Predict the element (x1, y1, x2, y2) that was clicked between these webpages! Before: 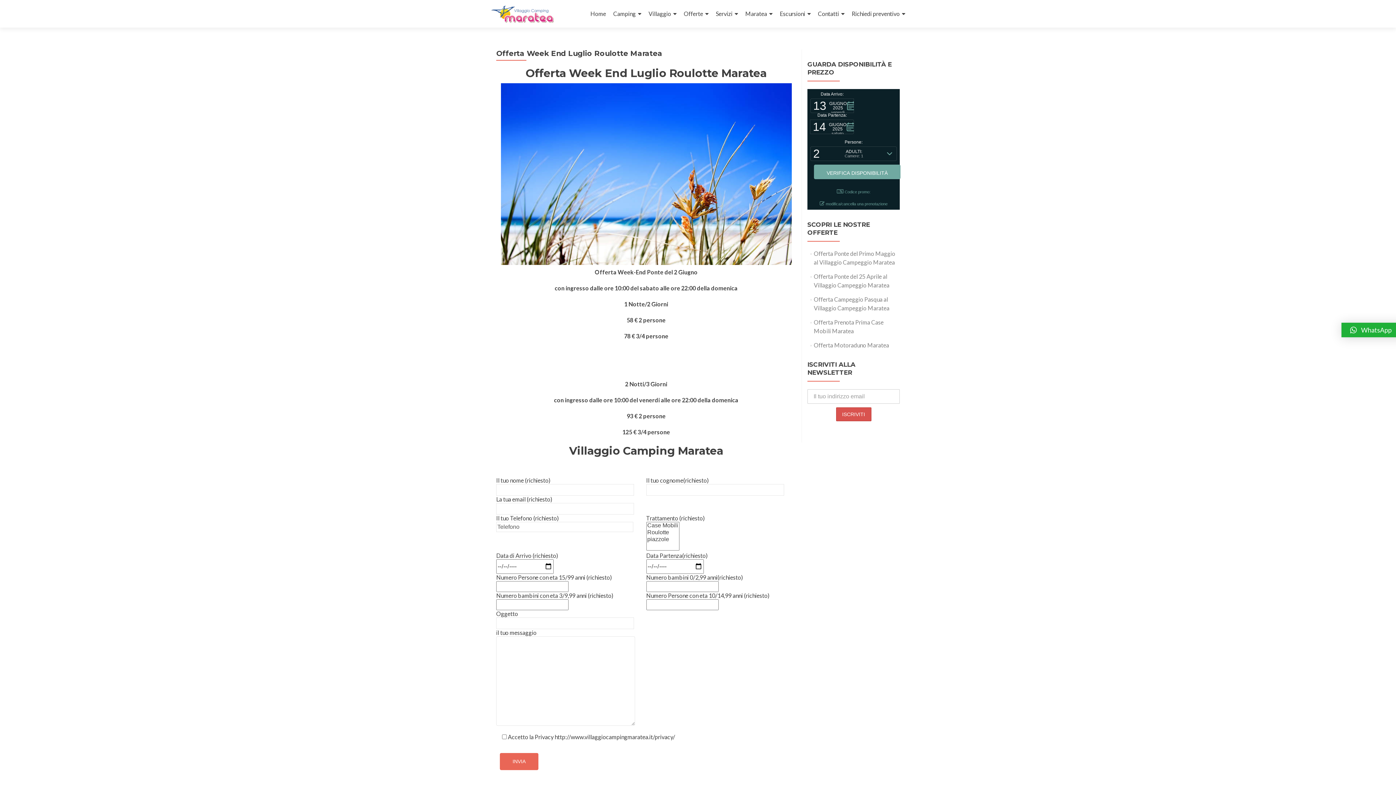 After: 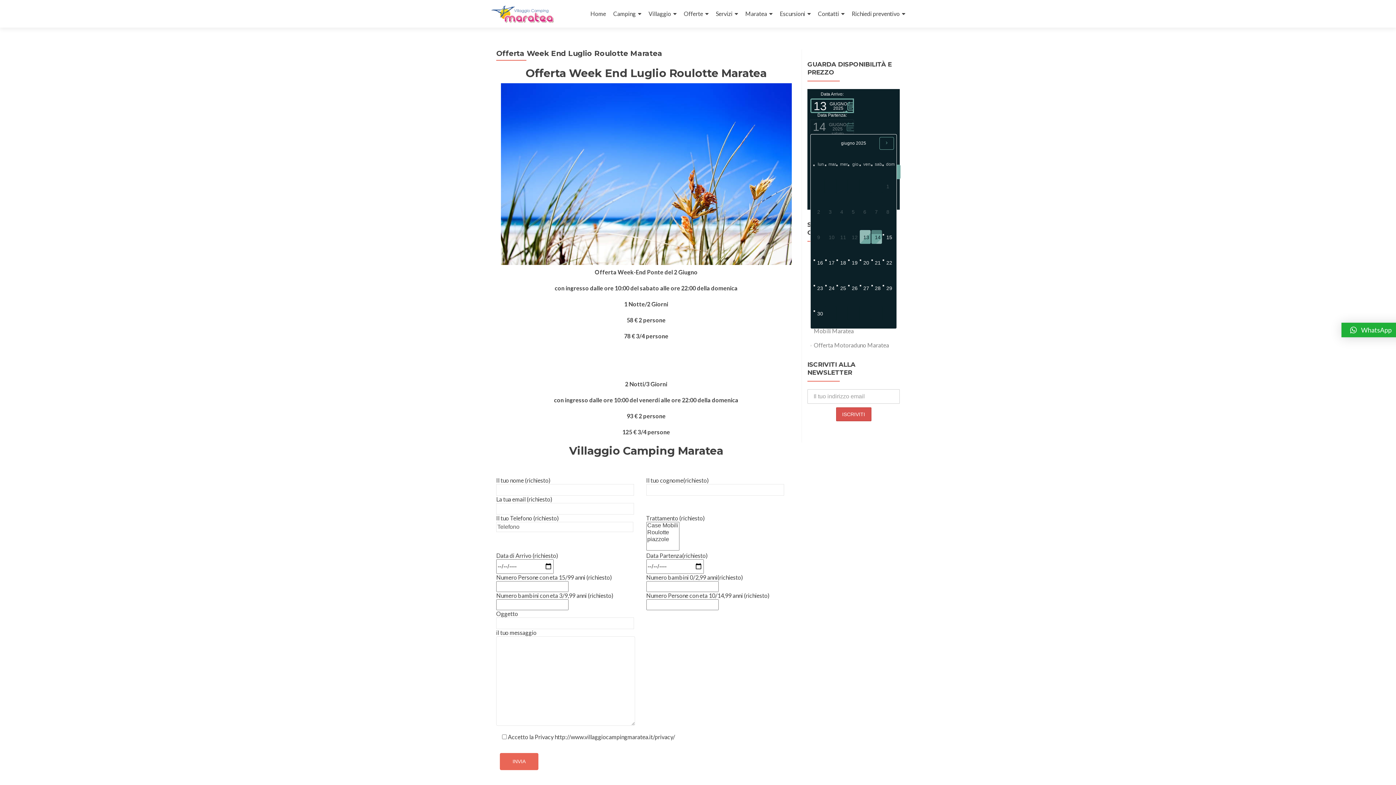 Action: label: 13
GIUGNO 2025
venerdì bbox: (810, 98, 854, 113)